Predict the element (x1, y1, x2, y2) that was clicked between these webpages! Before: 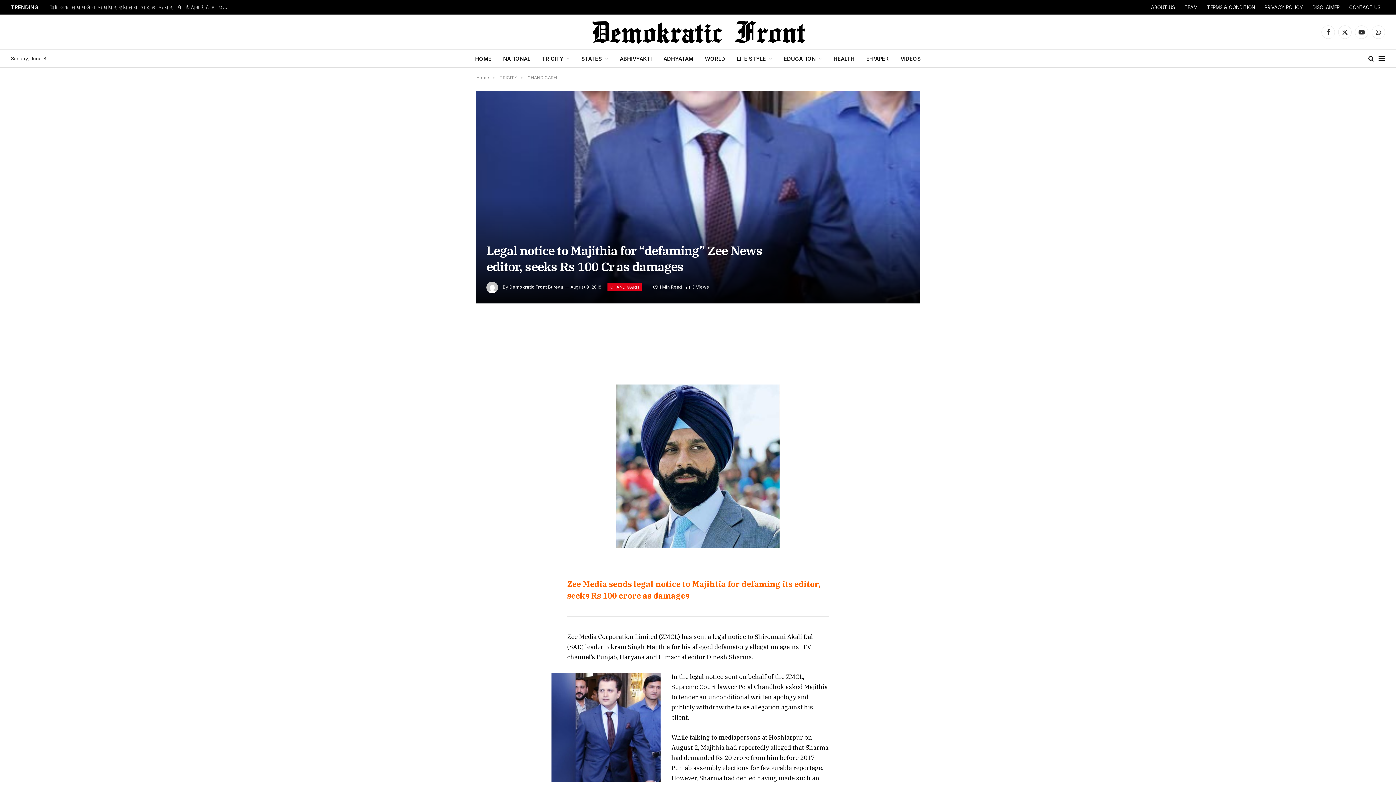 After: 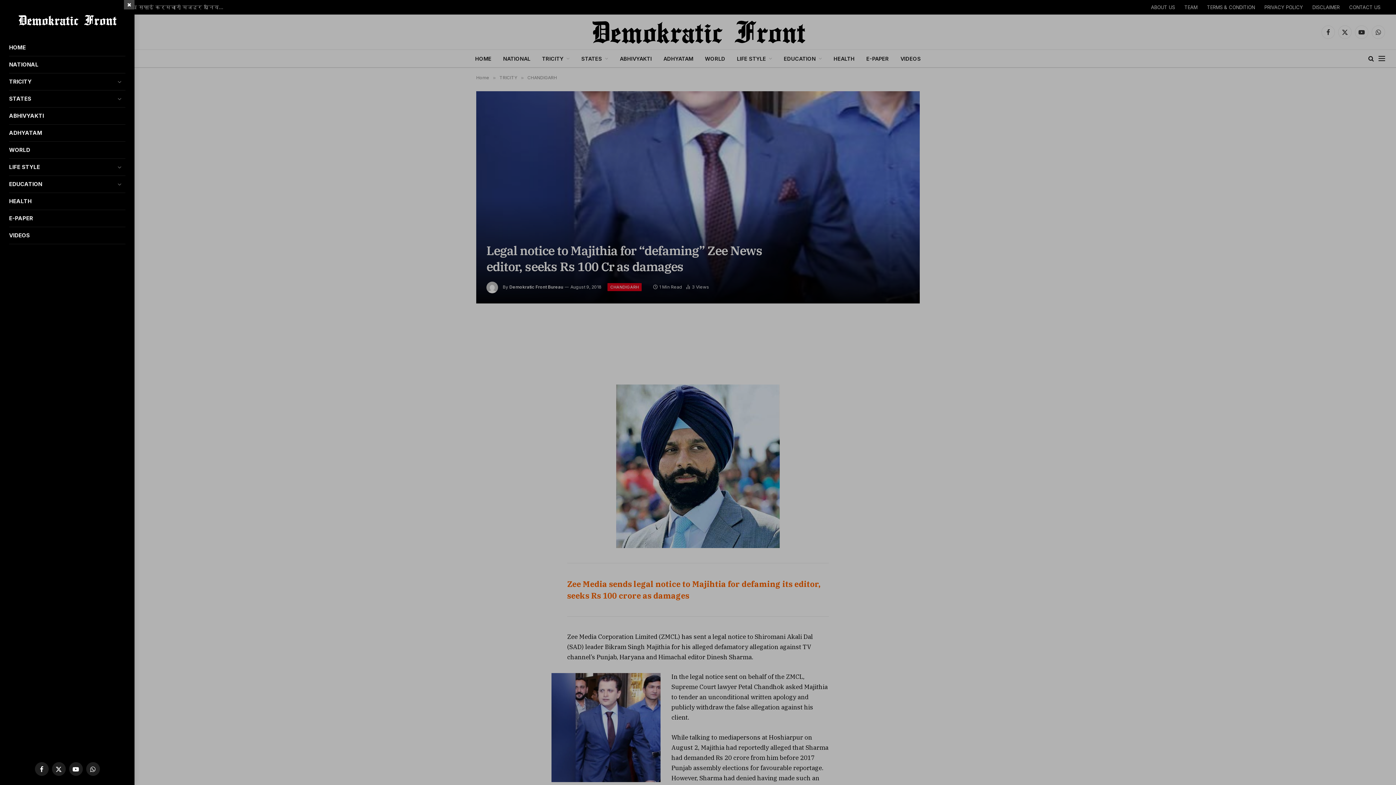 Action: label: Menu bbox: (1378, 50, 1385, 66)